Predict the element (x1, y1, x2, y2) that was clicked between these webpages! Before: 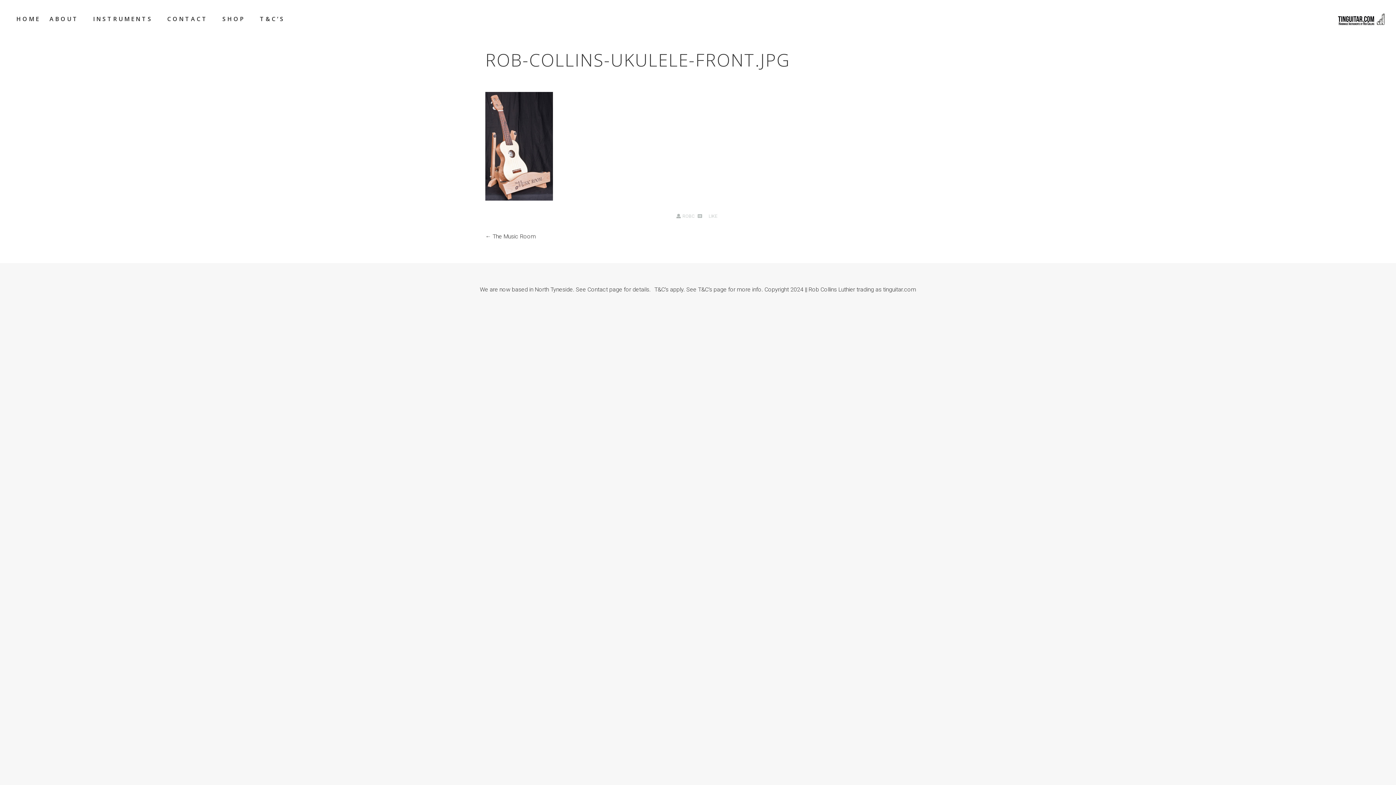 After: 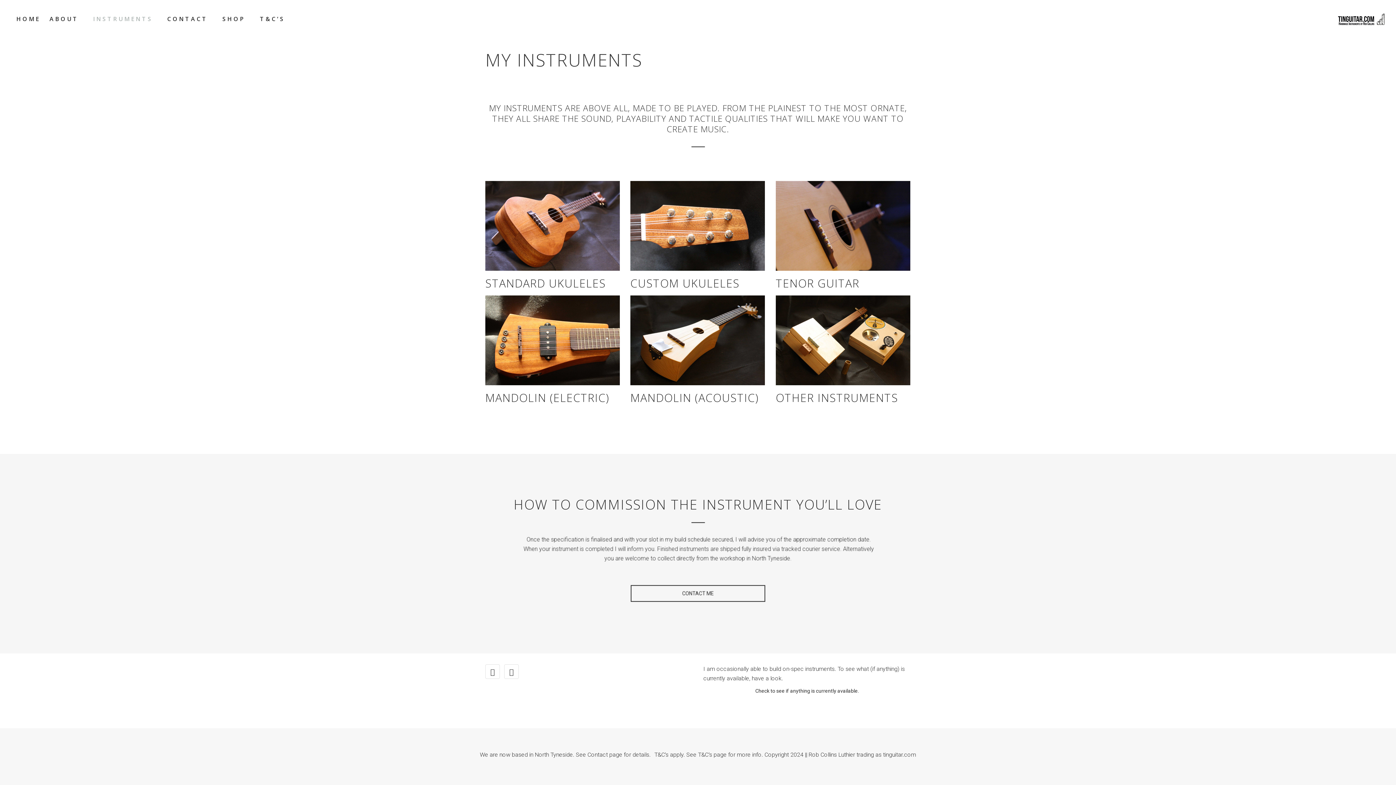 Action: label: INSTRUMENTS bbox: (87, 10, 158, 27)